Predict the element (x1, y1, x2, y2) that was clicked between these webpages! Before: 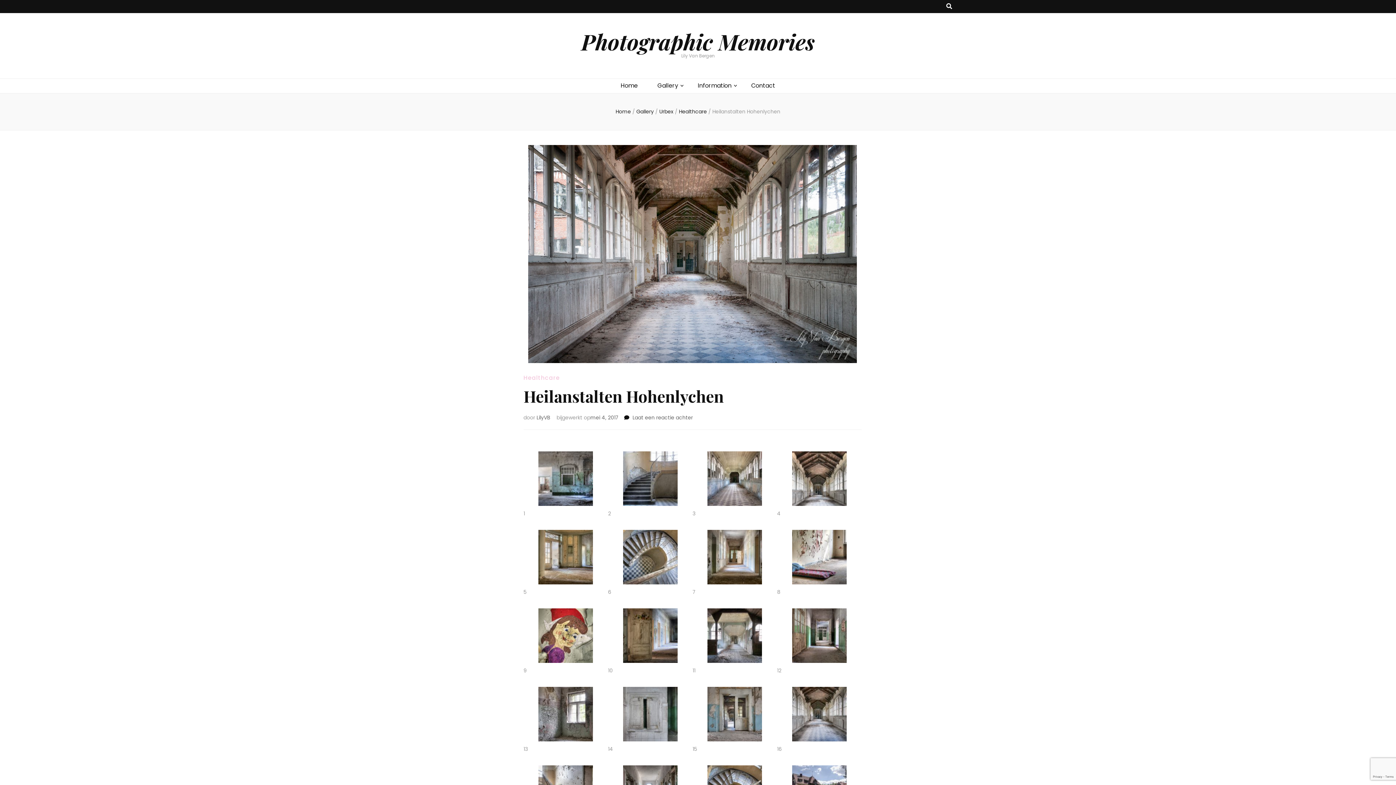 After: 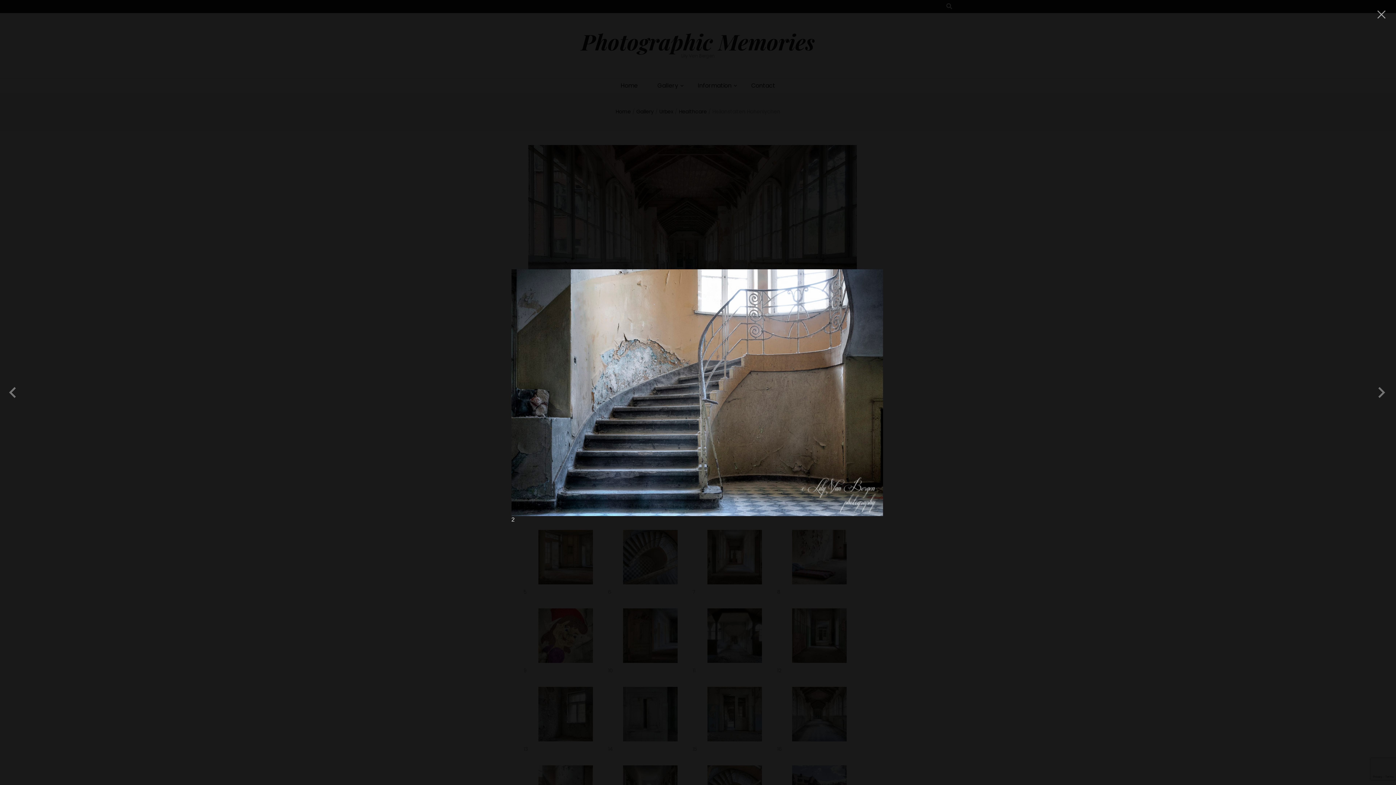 Action: bbox: (623, 500, 677, 508)